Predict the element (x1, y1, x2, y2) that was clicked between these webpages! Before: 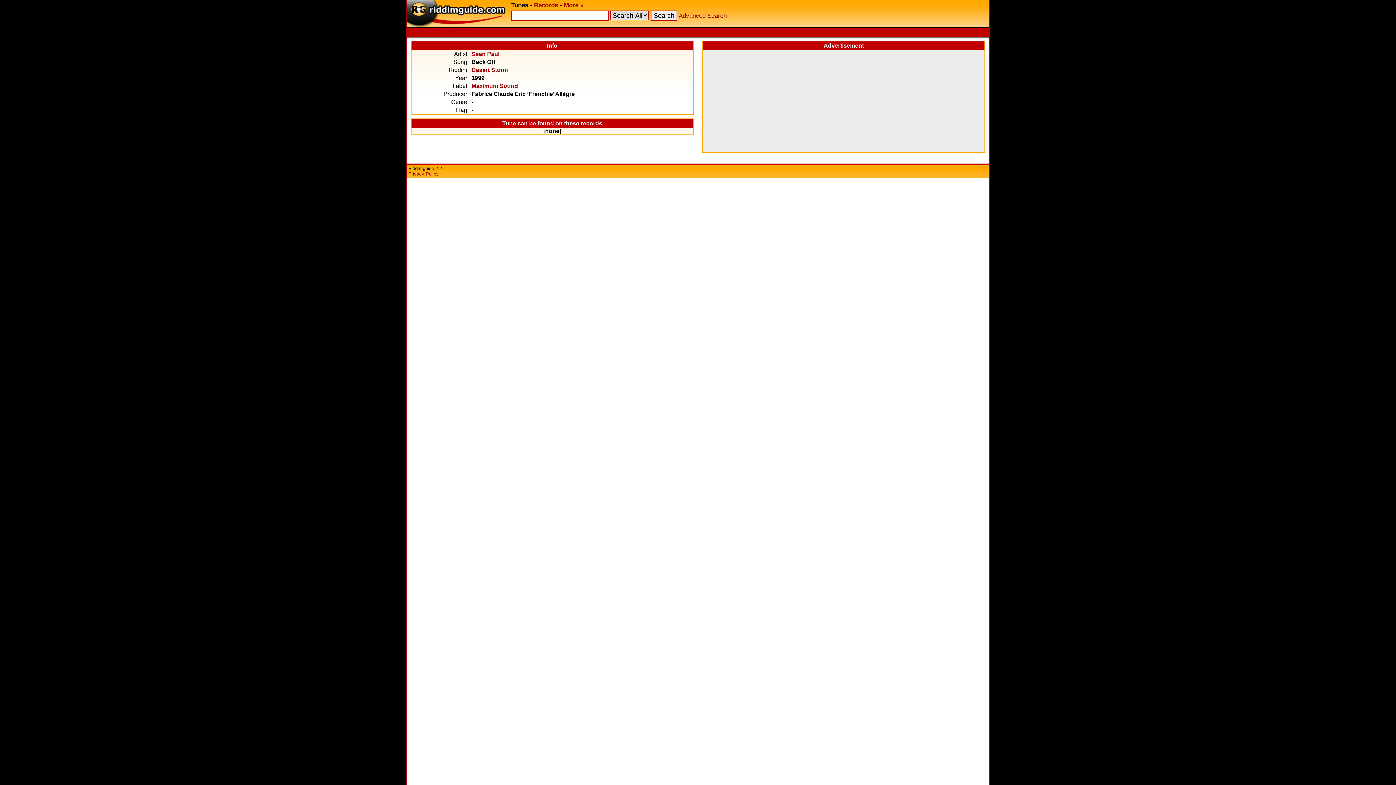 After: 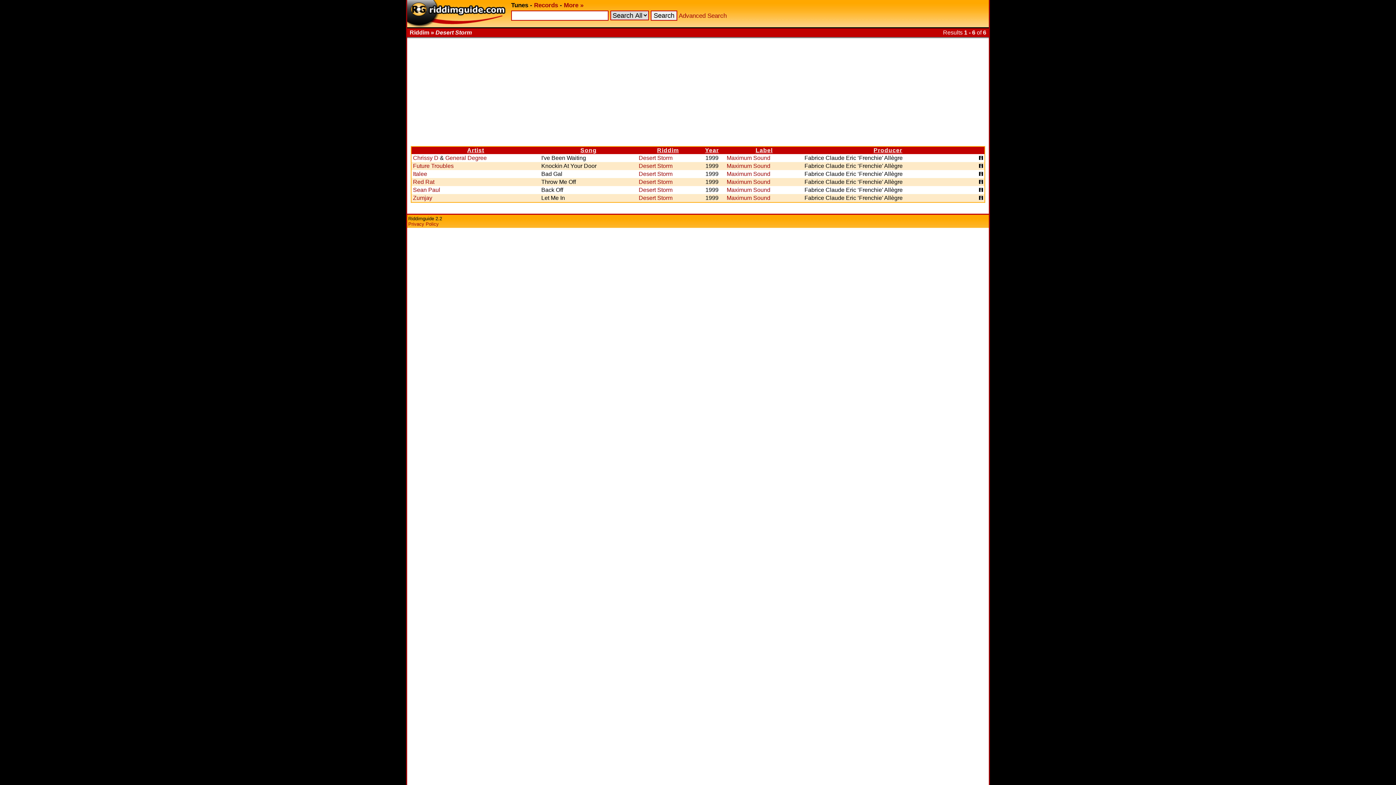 Action: label: Desert Storm bbox: (471, 66, 508, 73)